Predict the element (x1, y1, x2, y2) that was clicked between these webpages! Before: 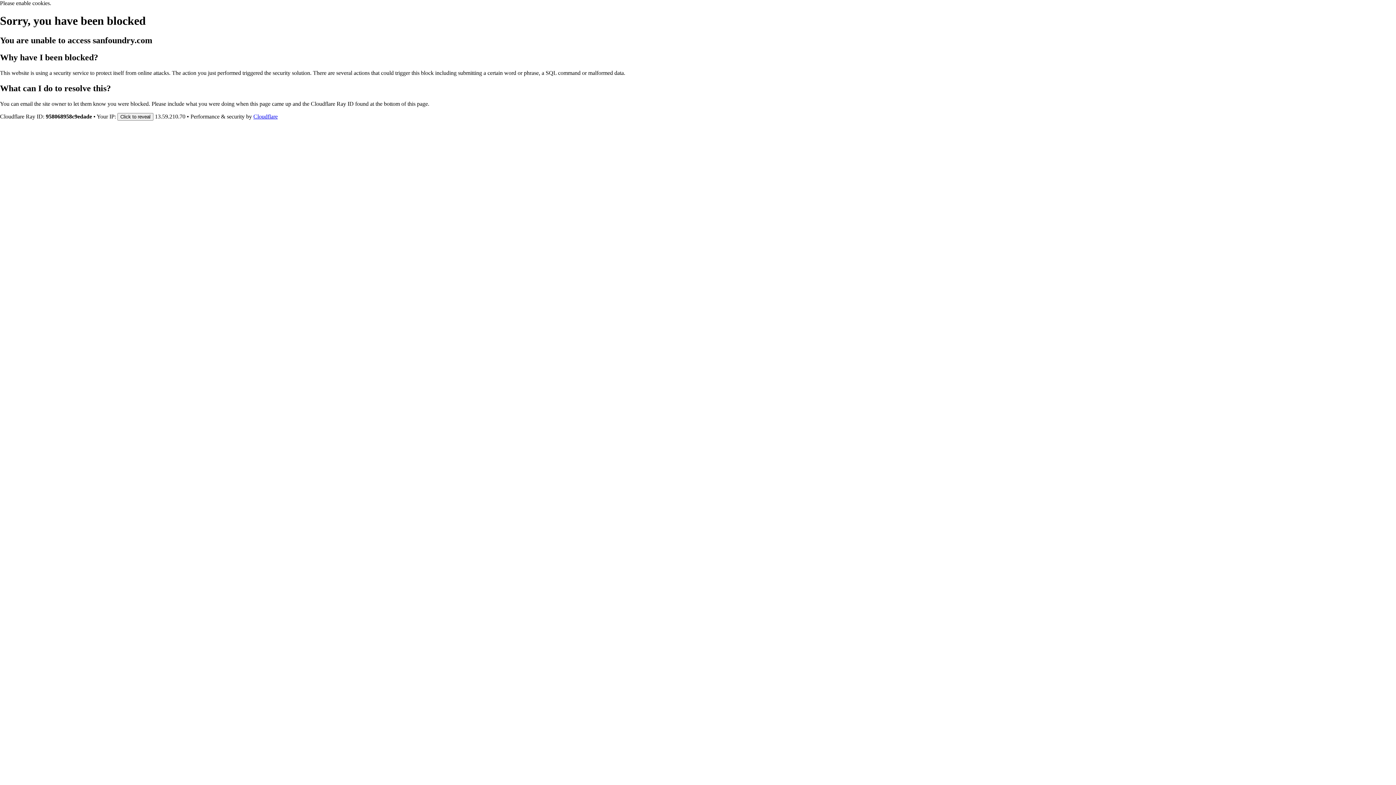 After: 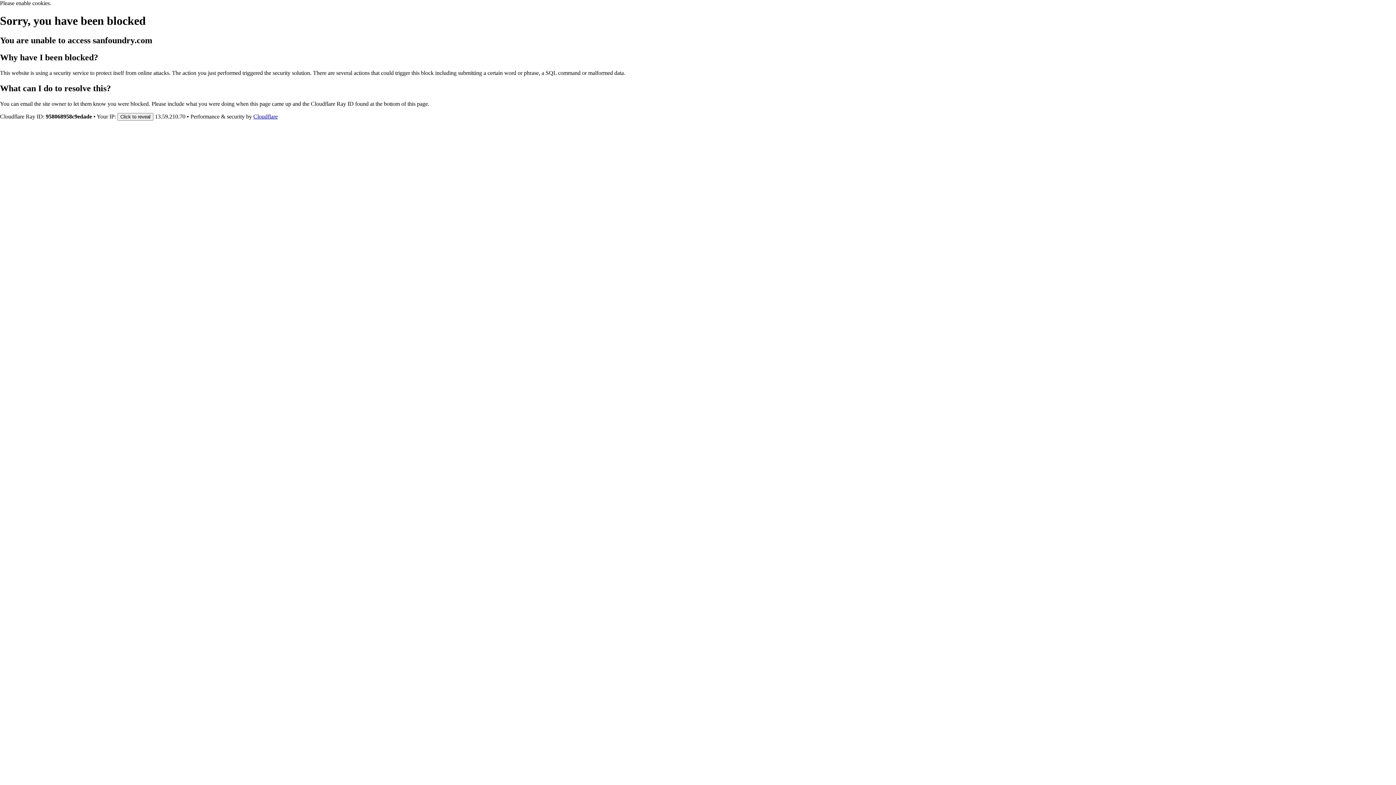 Action: label: Cloudflare bbox: (253, 113, 277, 119)